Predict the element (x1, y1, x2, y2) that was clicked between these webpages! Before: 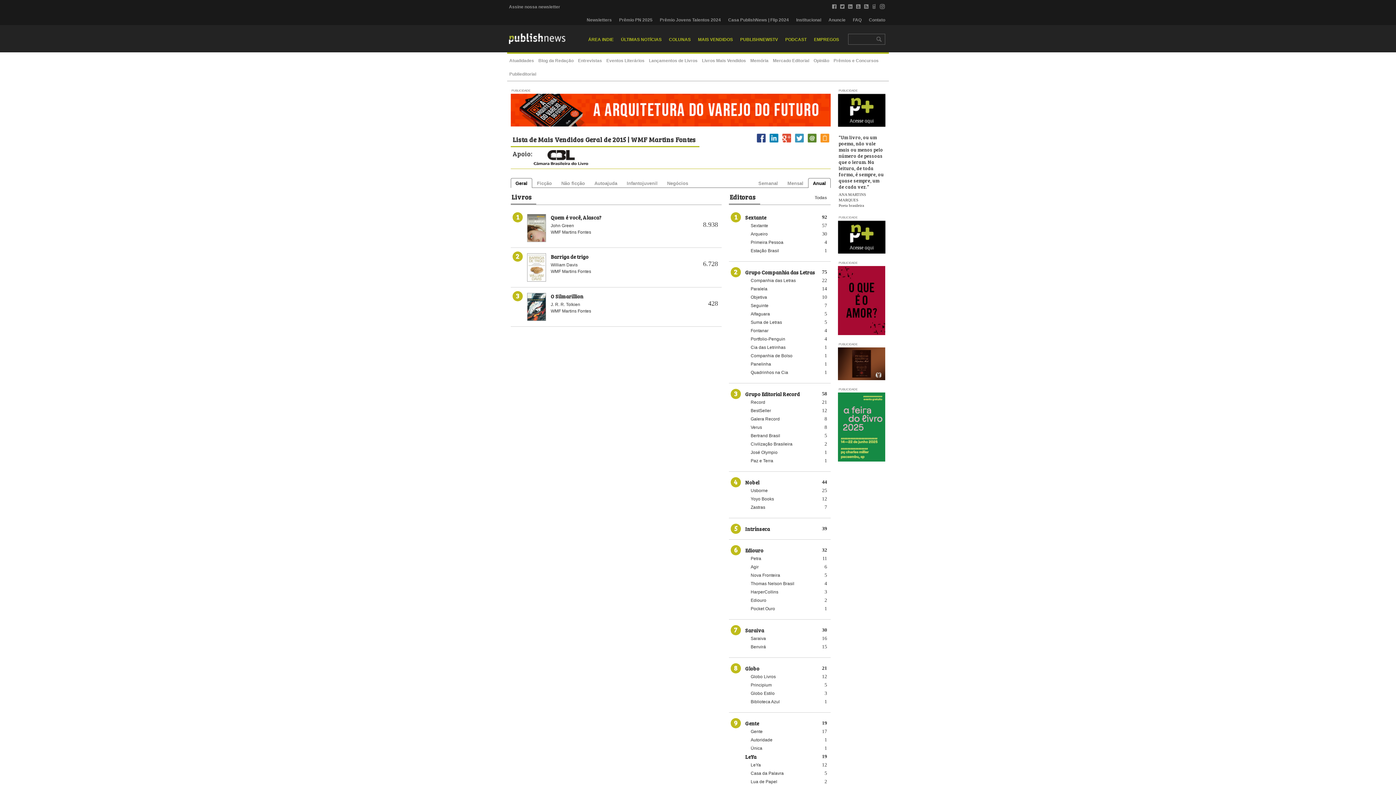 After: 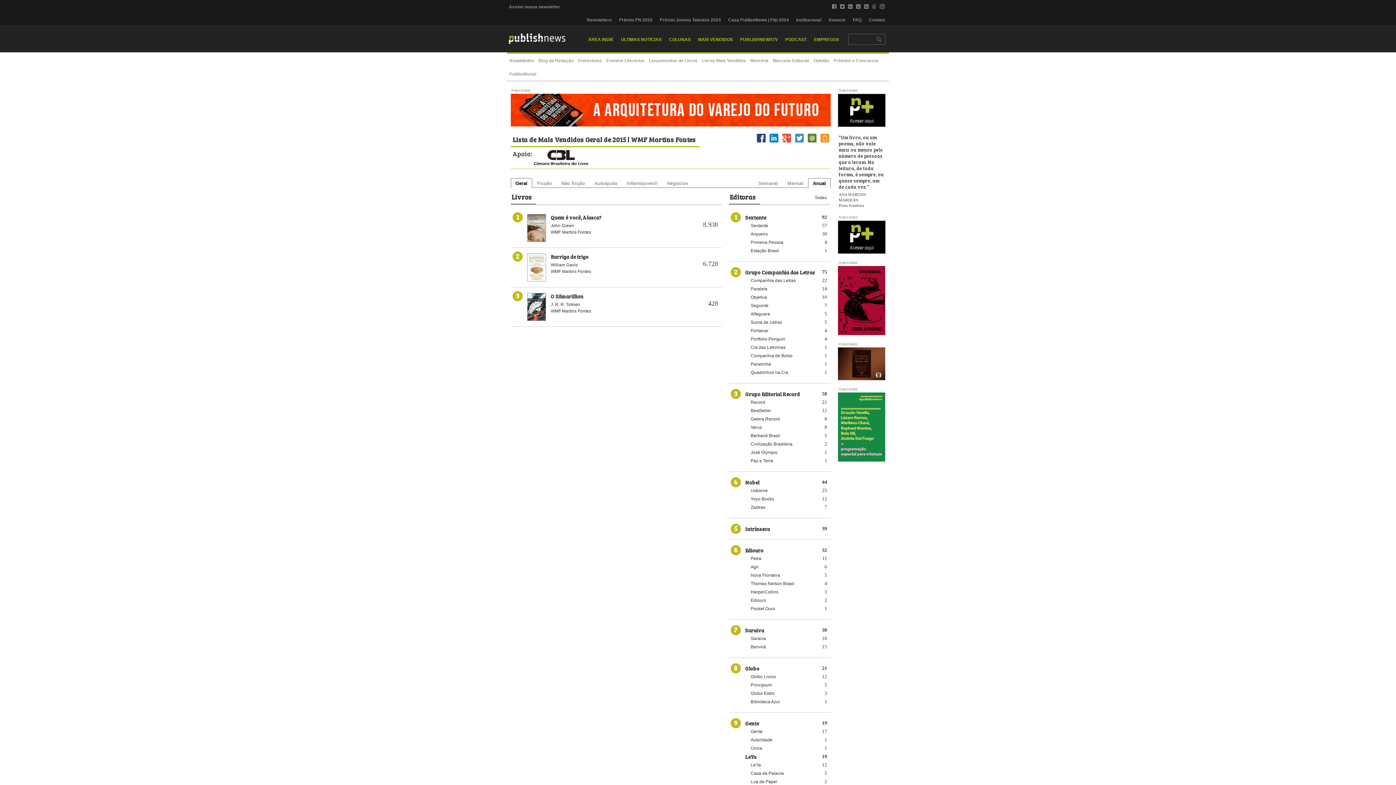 Action: bbox: (755, 330, 767, 336)